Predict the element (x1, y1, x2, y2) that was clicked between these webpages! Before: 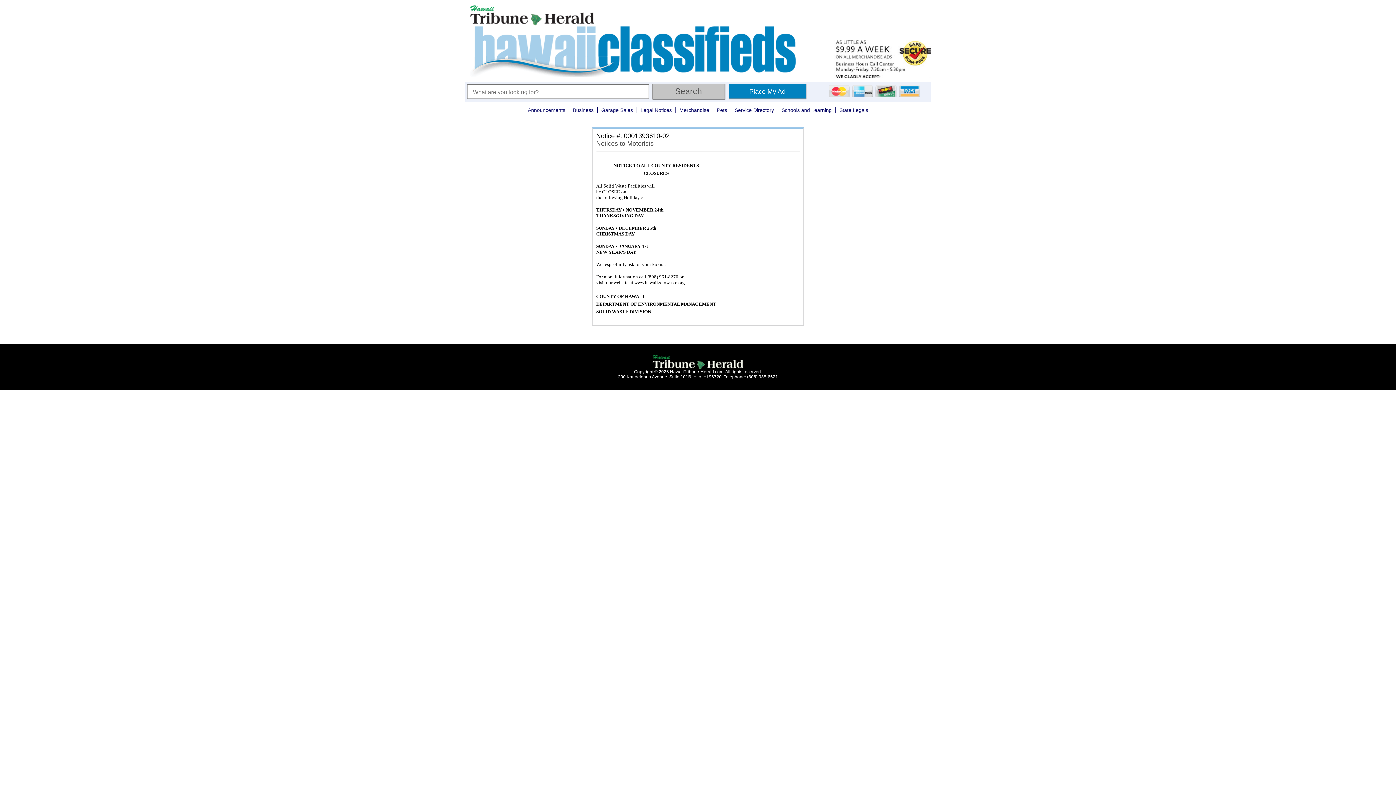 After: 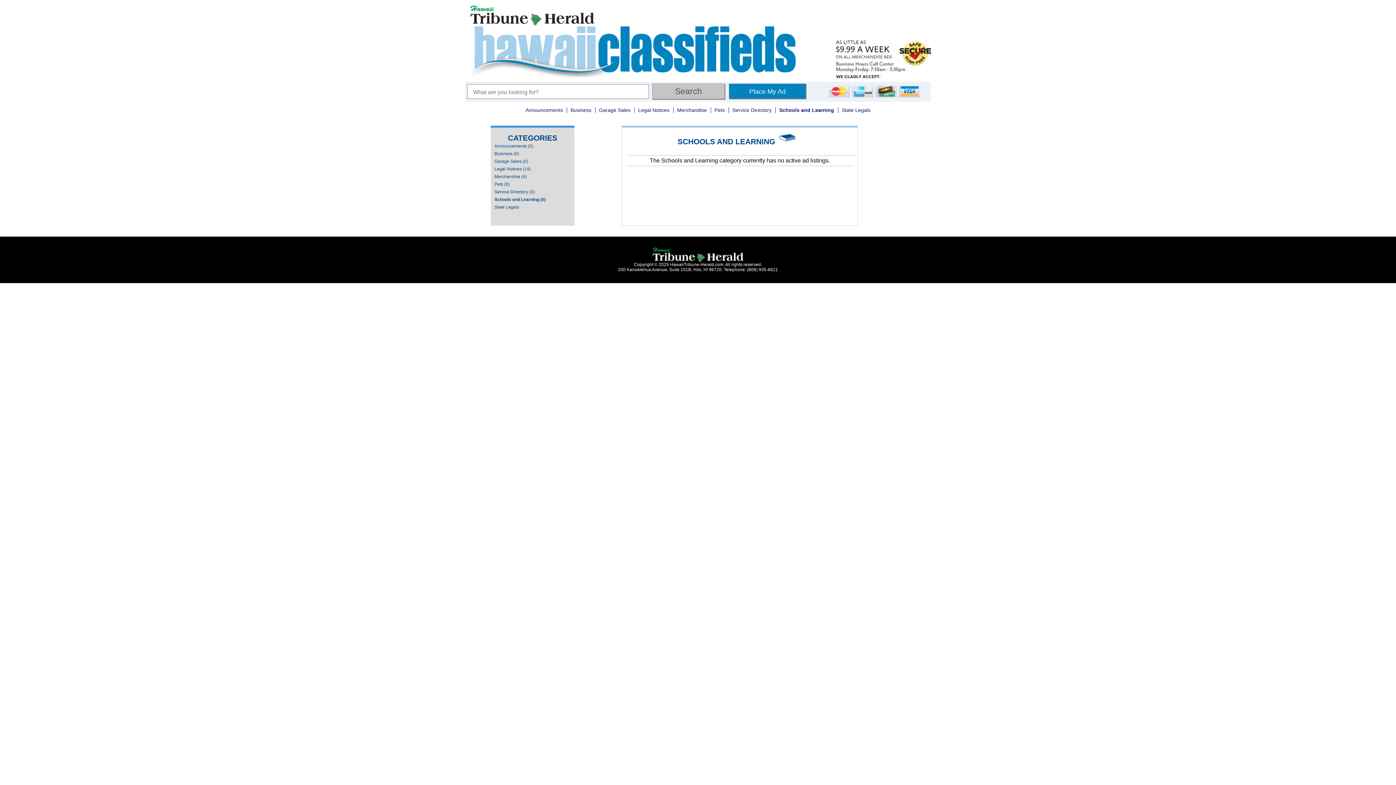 Action: label: Schools and Learning bbox: (778, 107, 836, 113)